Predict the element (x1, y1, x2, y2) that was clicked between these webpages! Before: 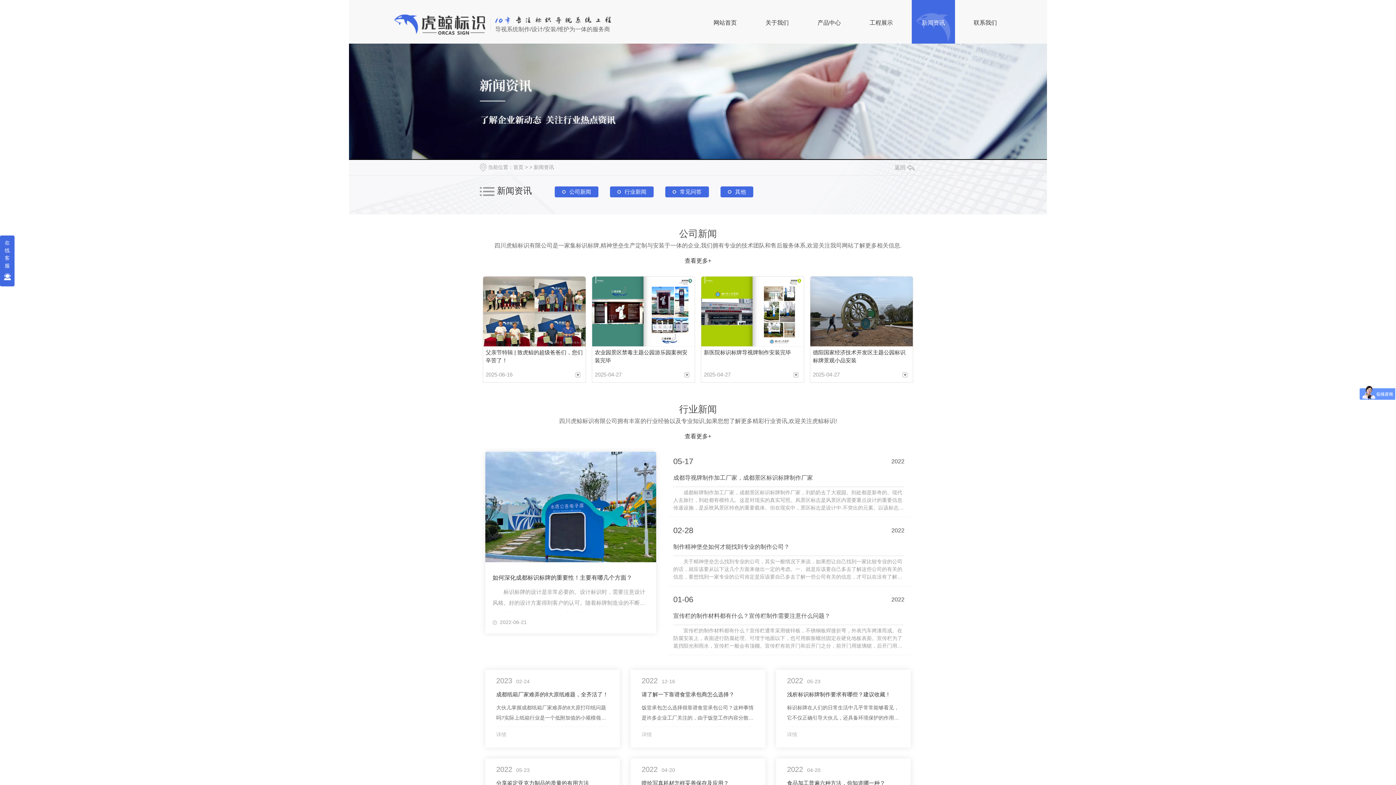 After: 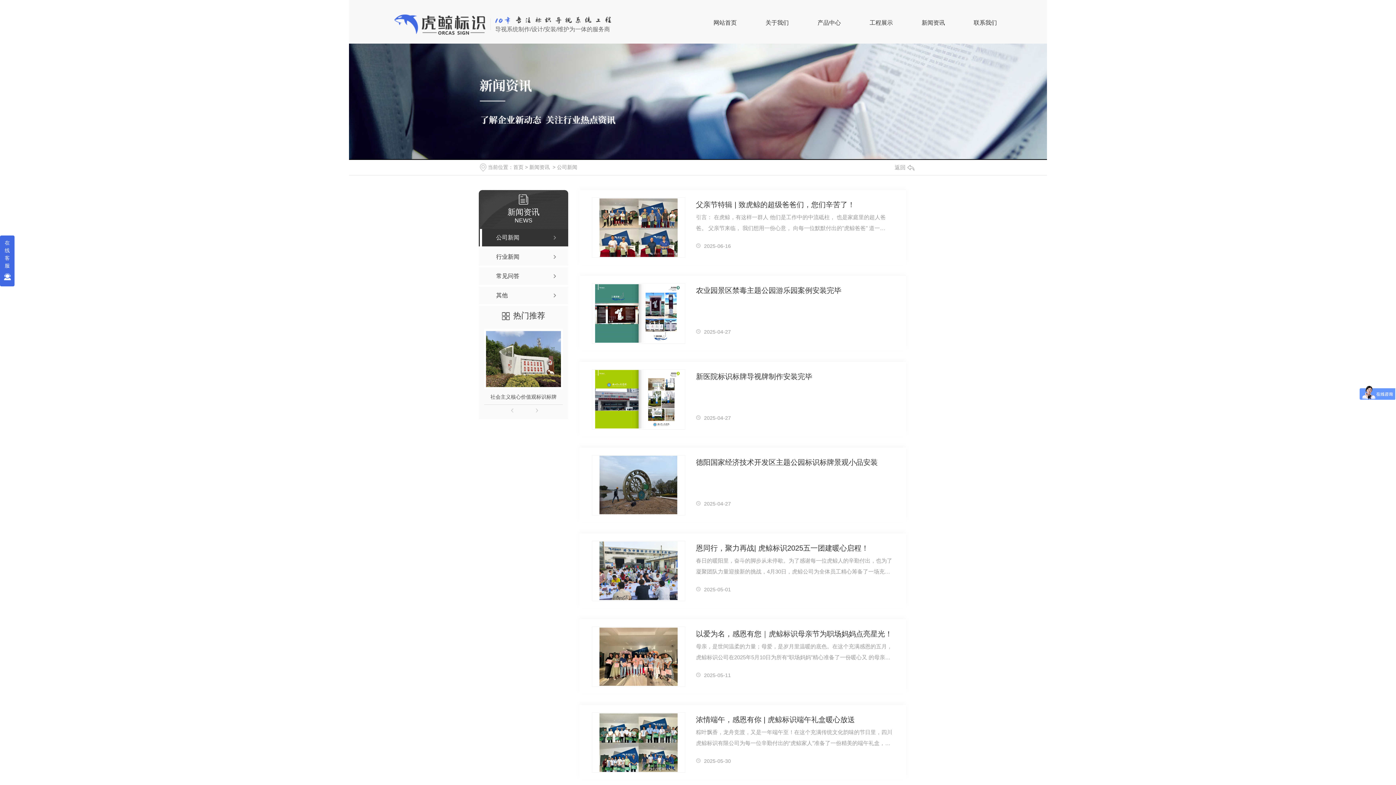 Action: bbox: (562, 188, 591, 195) label: 公司新闻
公司新闻